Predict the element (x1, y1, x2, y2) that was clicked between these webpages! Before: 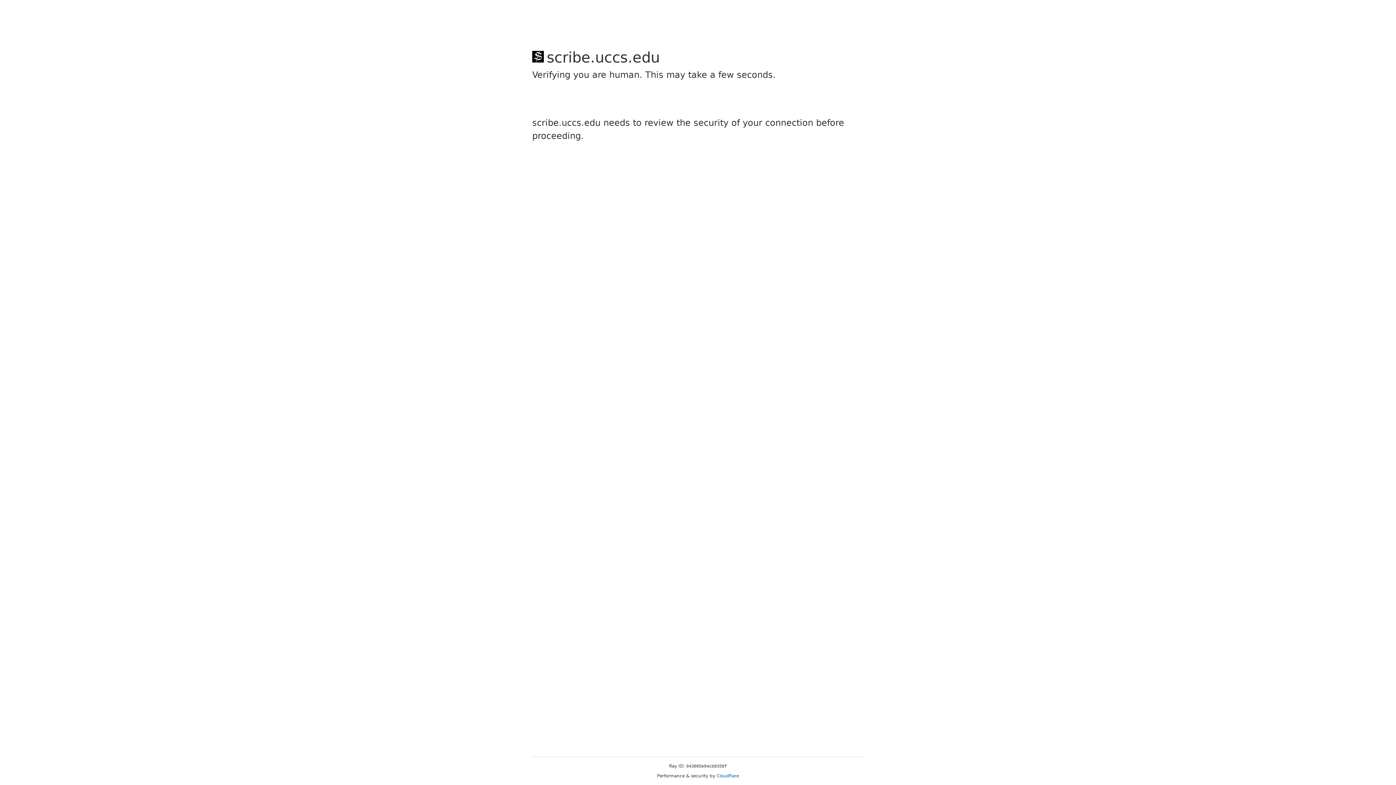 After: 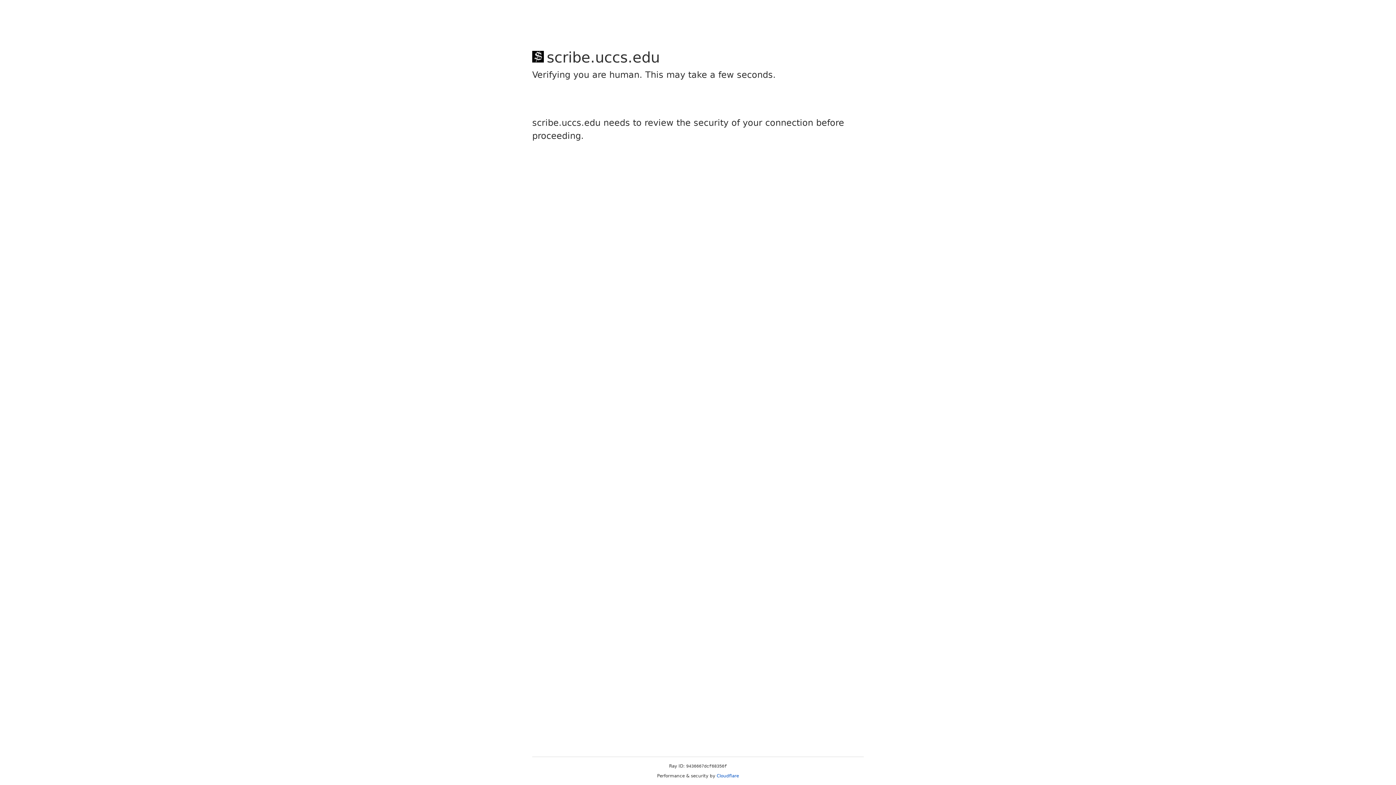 Action: label: Cloudflare bbox: (716, 773, 739, 778)